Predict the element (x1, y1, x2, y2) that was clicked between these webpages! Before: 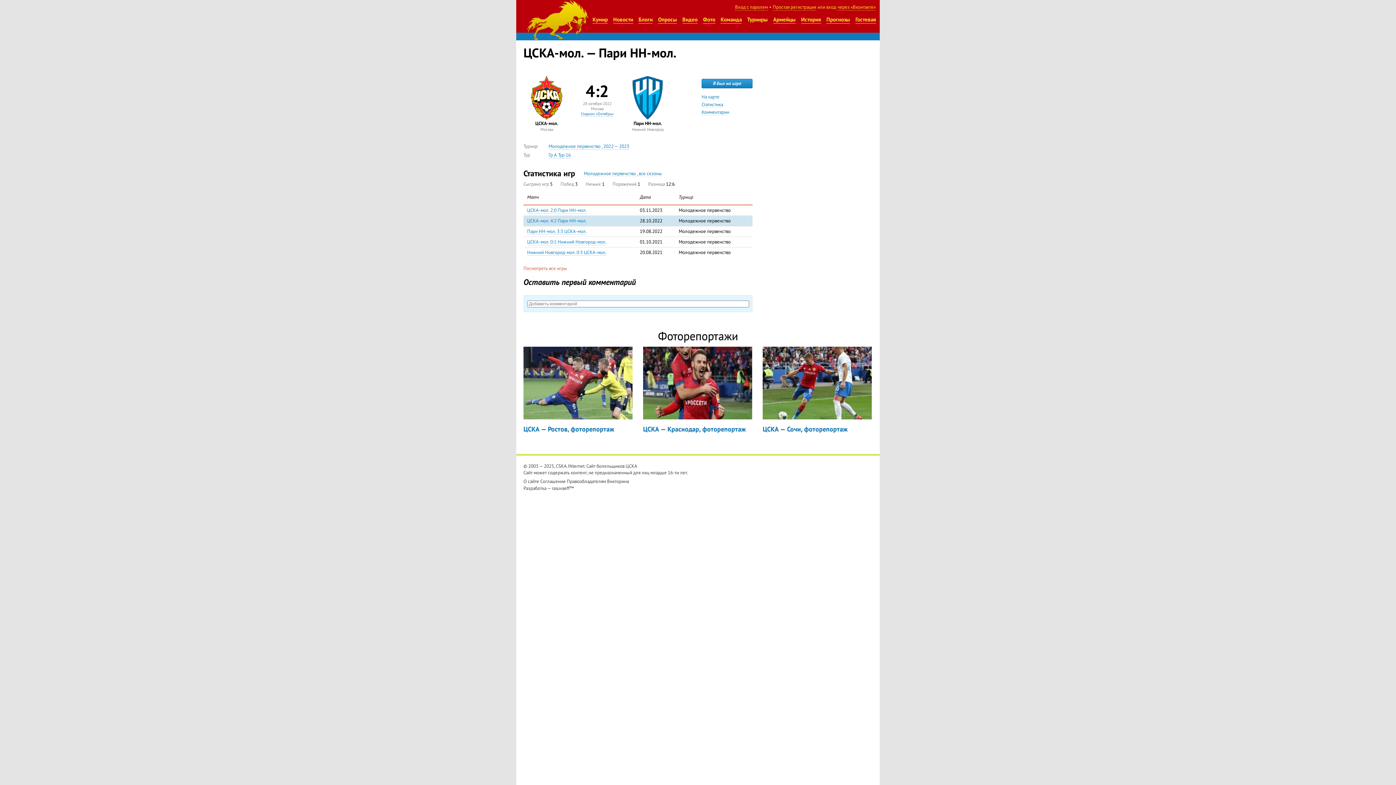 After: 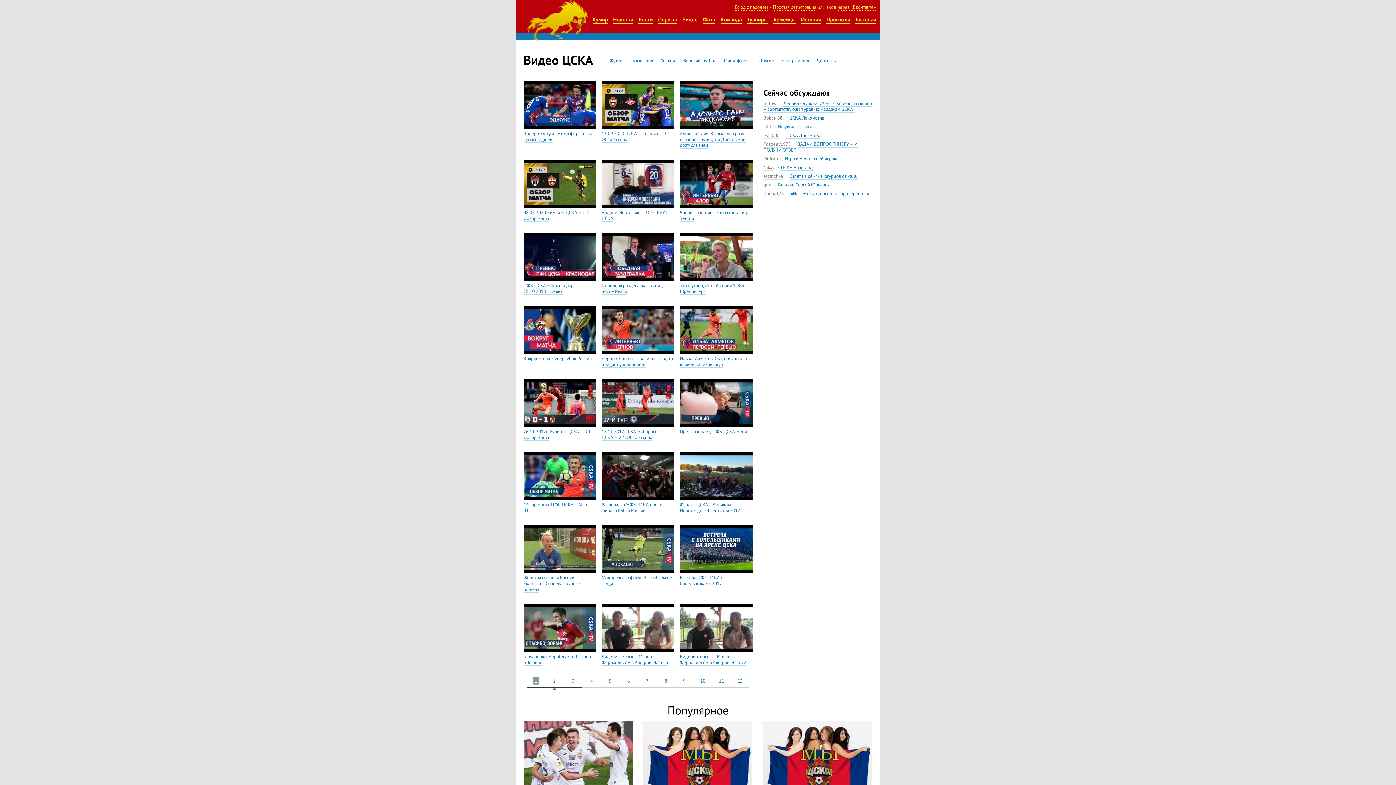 Action: label: Видео bbox: (682, 16, 697, 23)